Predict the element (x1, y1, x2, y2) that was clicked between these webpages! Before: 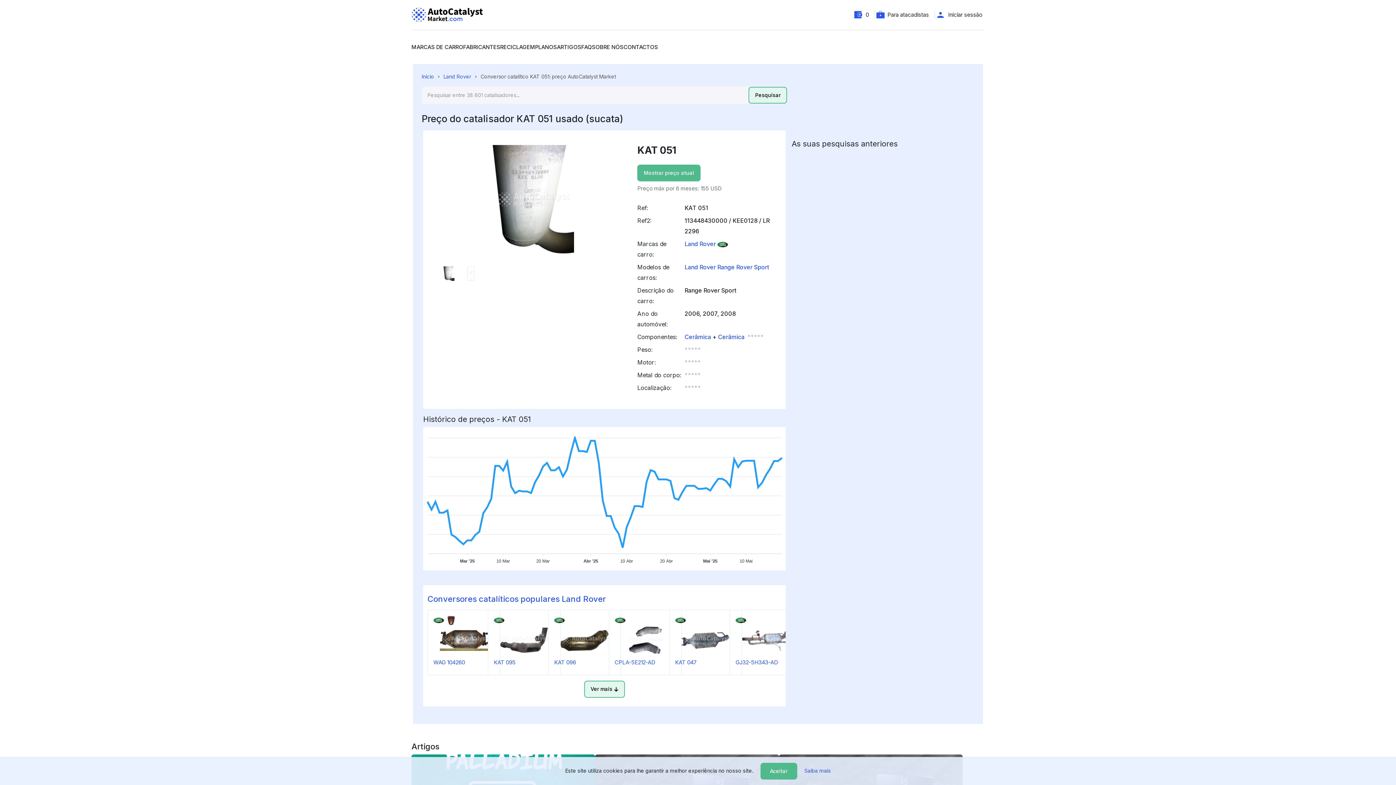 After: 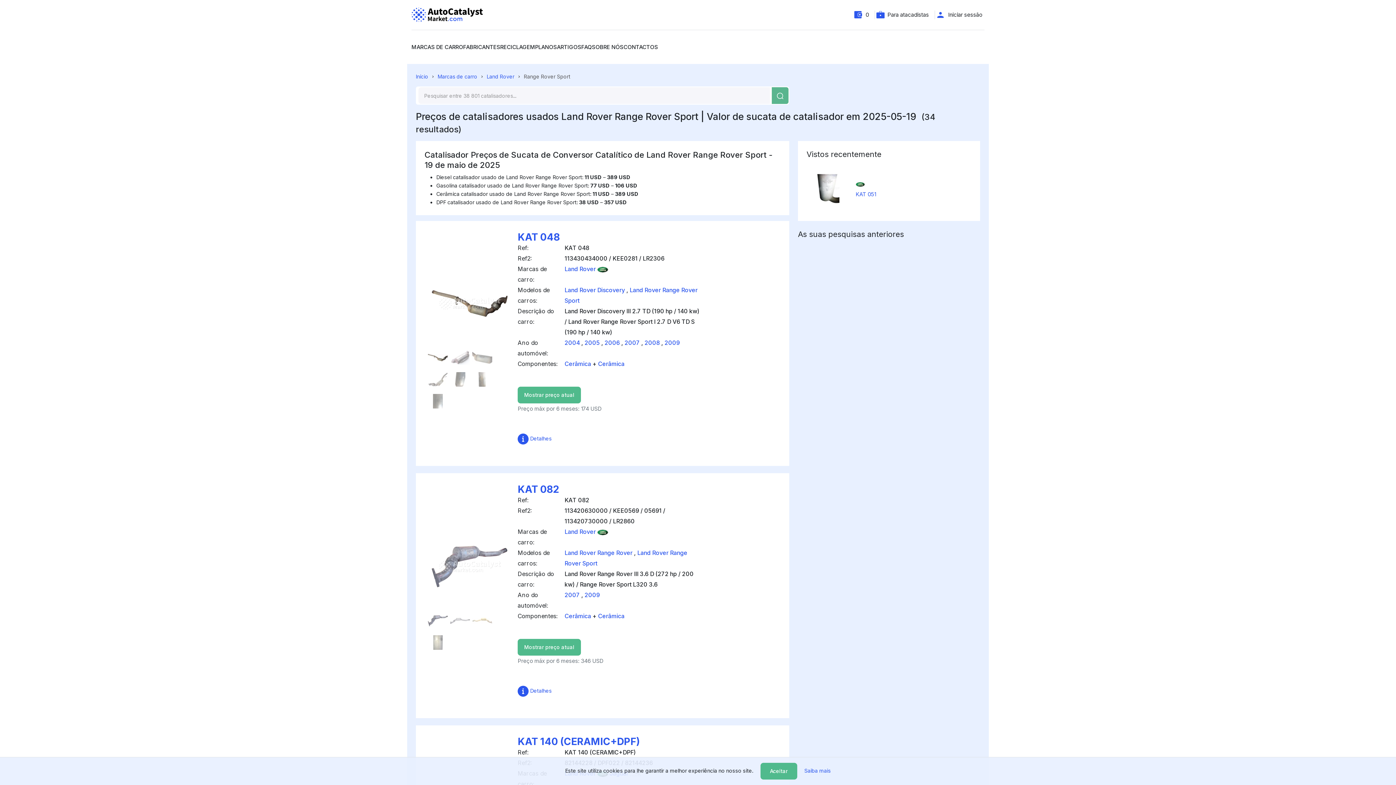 Action: bbox: (684, 263, 769, 270) label: Land Rover Range Rover Sport